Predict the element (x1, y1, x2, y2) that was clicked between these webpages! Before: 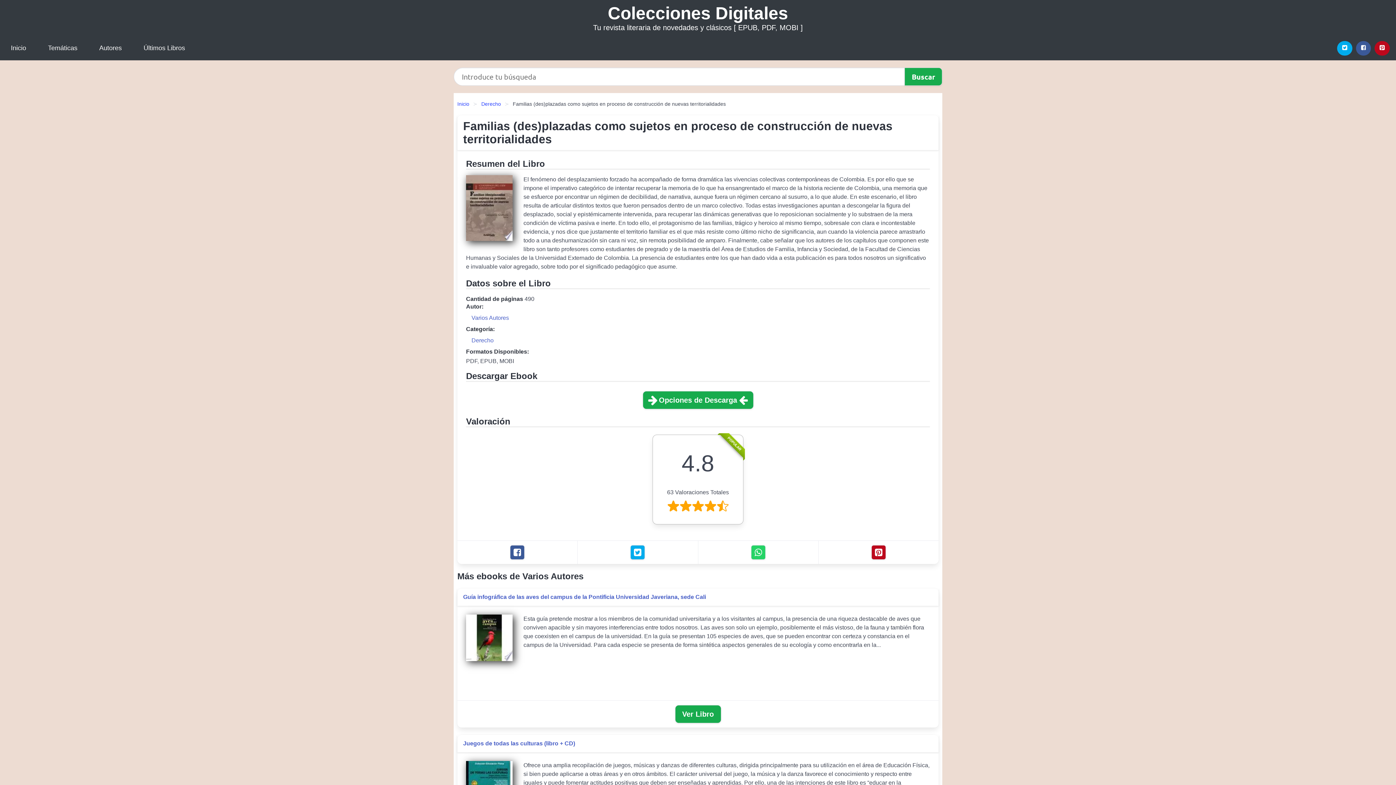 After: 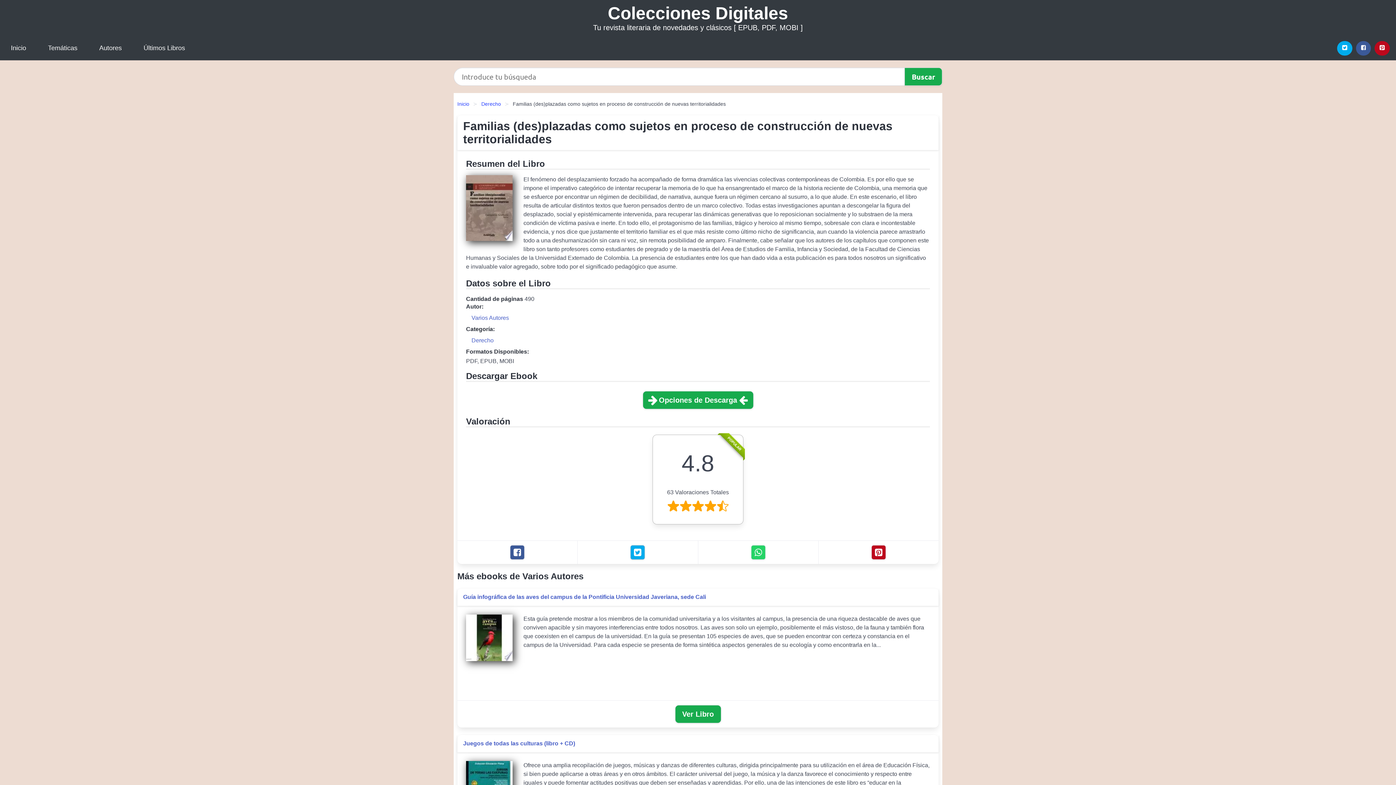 Action: bbox: (630, 545, 645, 560) label: Twitter